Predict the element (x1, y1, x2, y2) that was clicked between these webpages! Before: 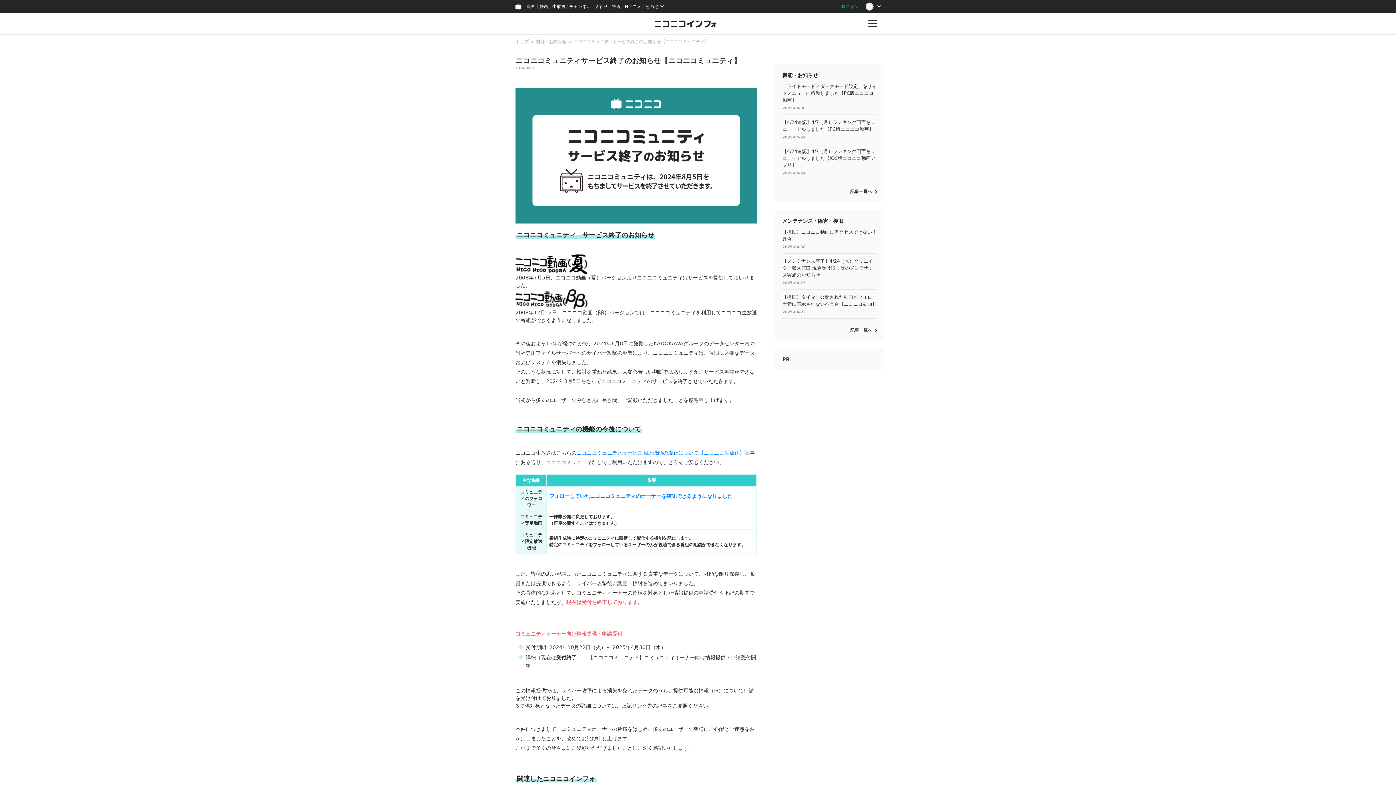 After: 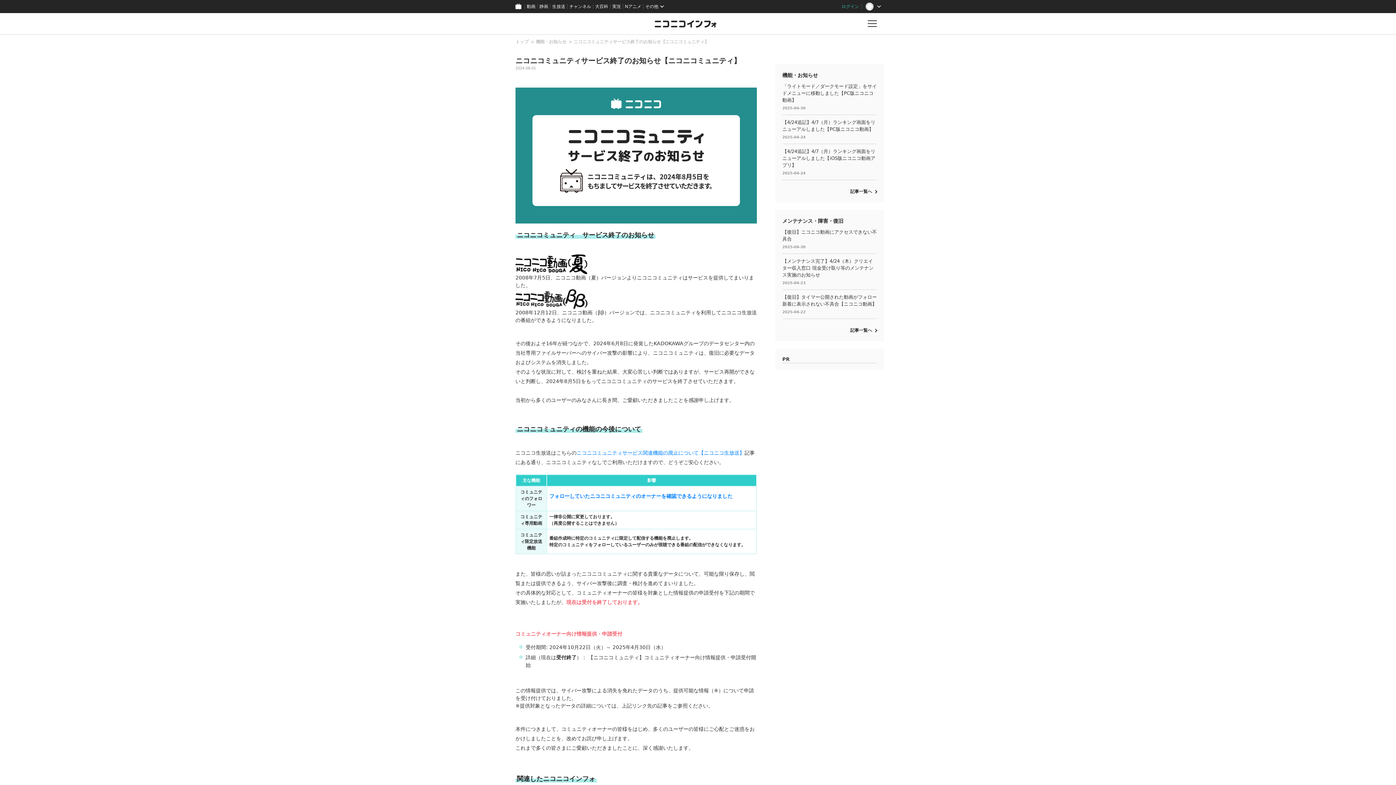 Action: bbox: (573, 39, 709, 44) label: ニコニコミュニティサービス終了のお知らせ【ニコニコミュニティ】